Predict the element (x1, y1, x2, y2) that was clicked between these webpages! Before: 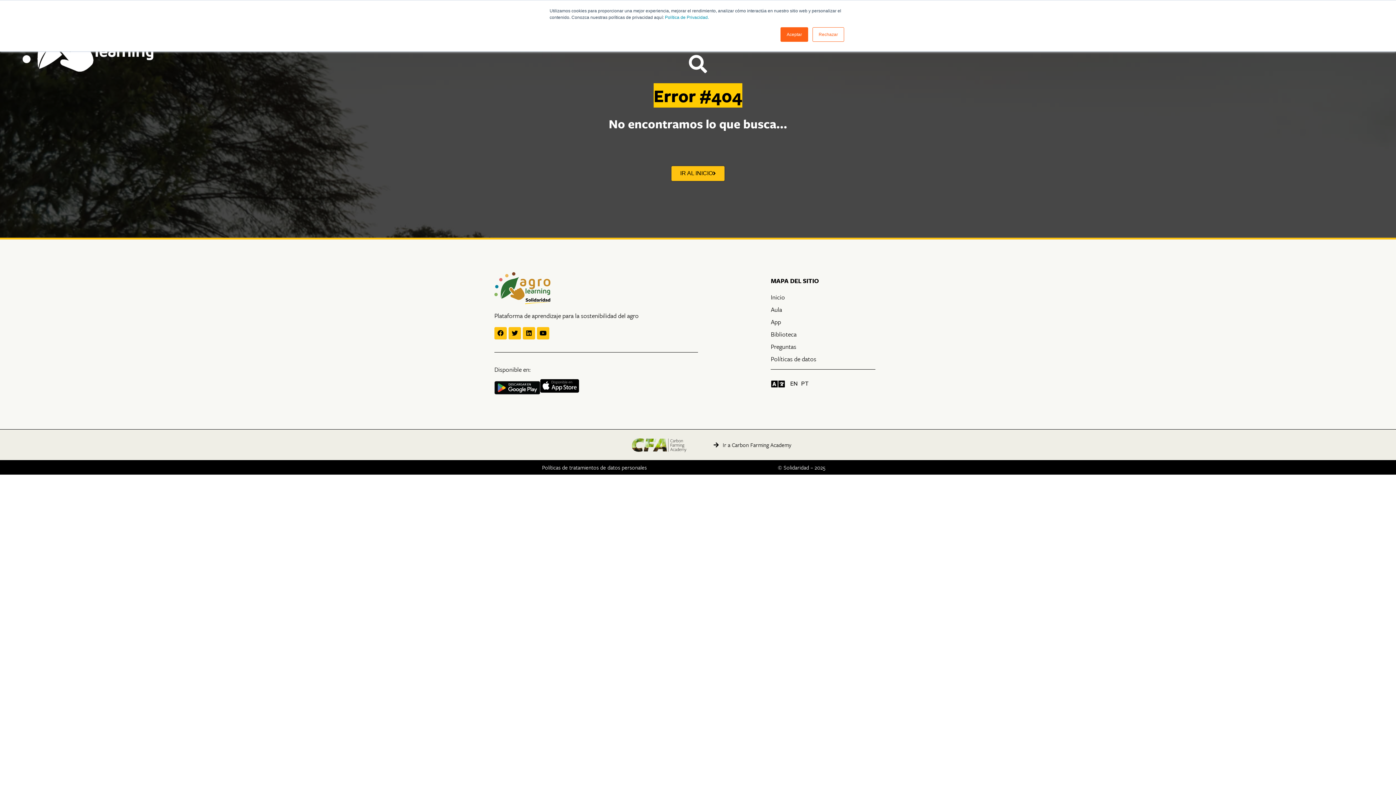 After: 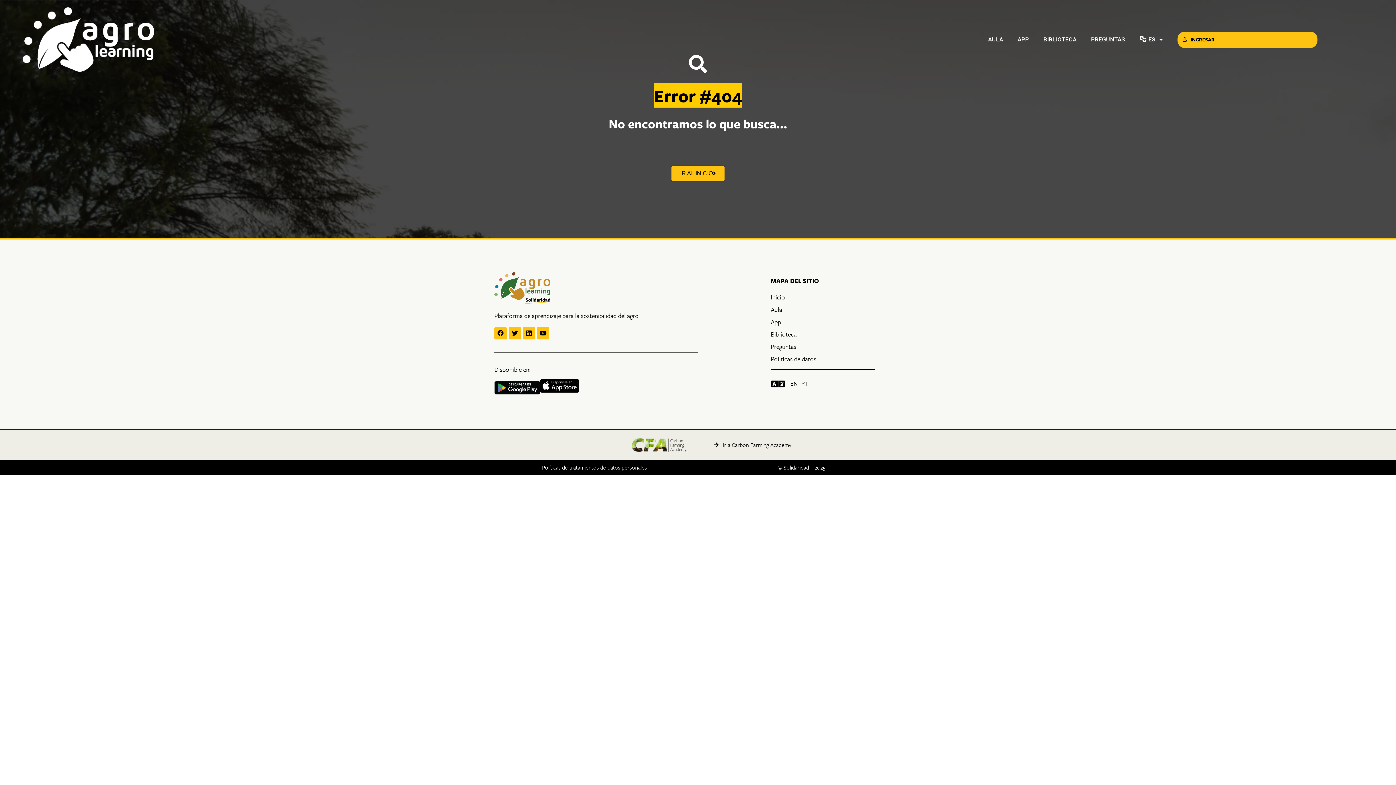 Action: label: Aceptar bbox: (780, 27, 808, 41)